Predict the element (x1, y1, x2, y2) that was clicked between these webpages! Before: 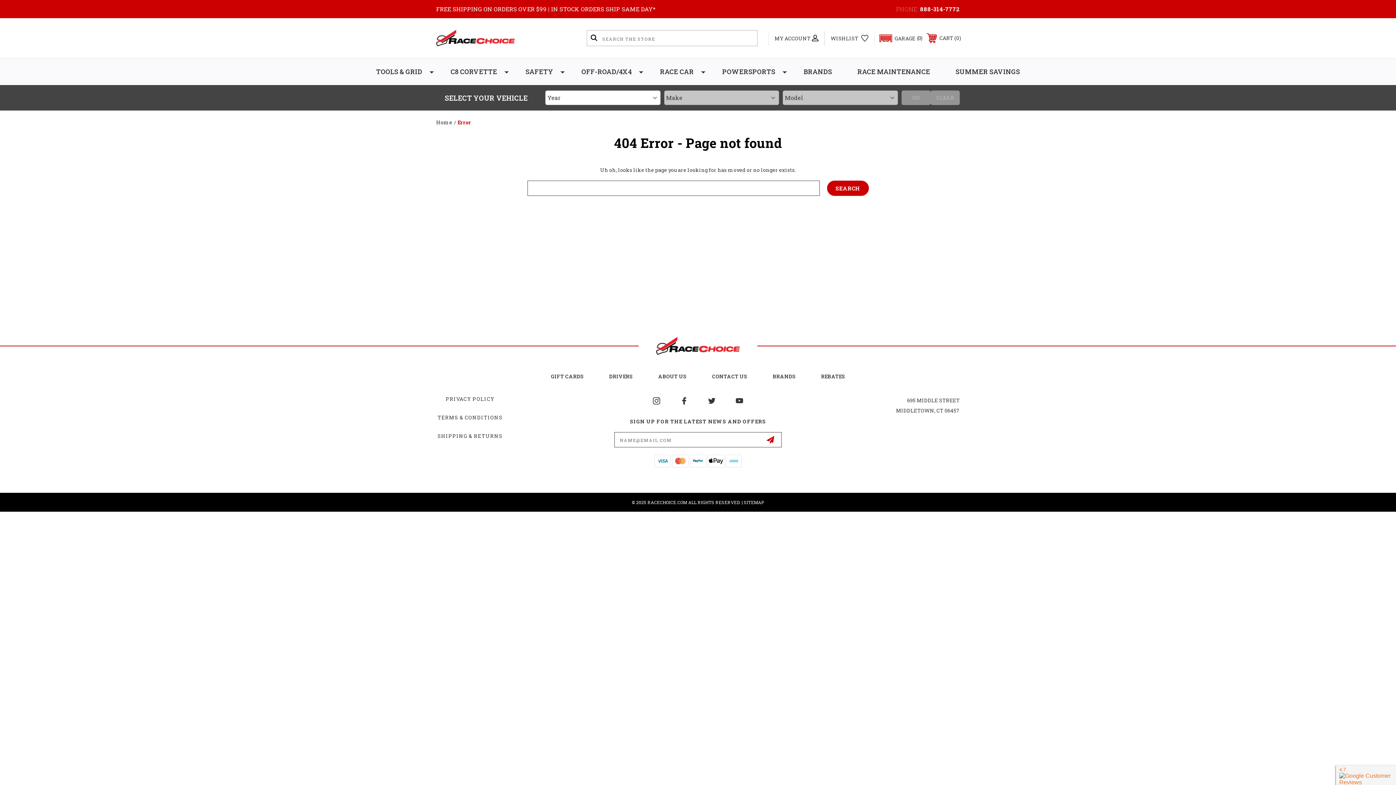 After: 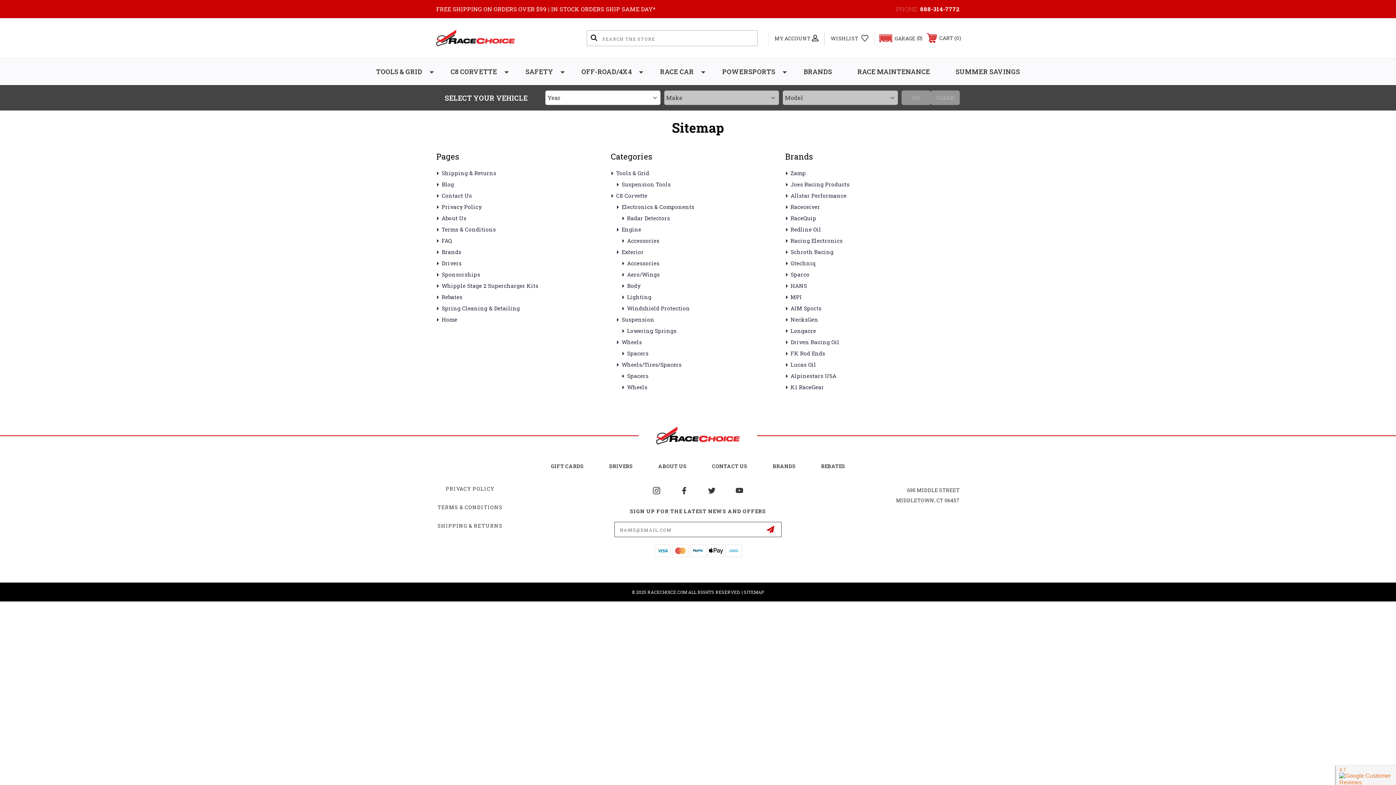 Action: label: SITEMAP bbox: (744, 499, 764, 505)